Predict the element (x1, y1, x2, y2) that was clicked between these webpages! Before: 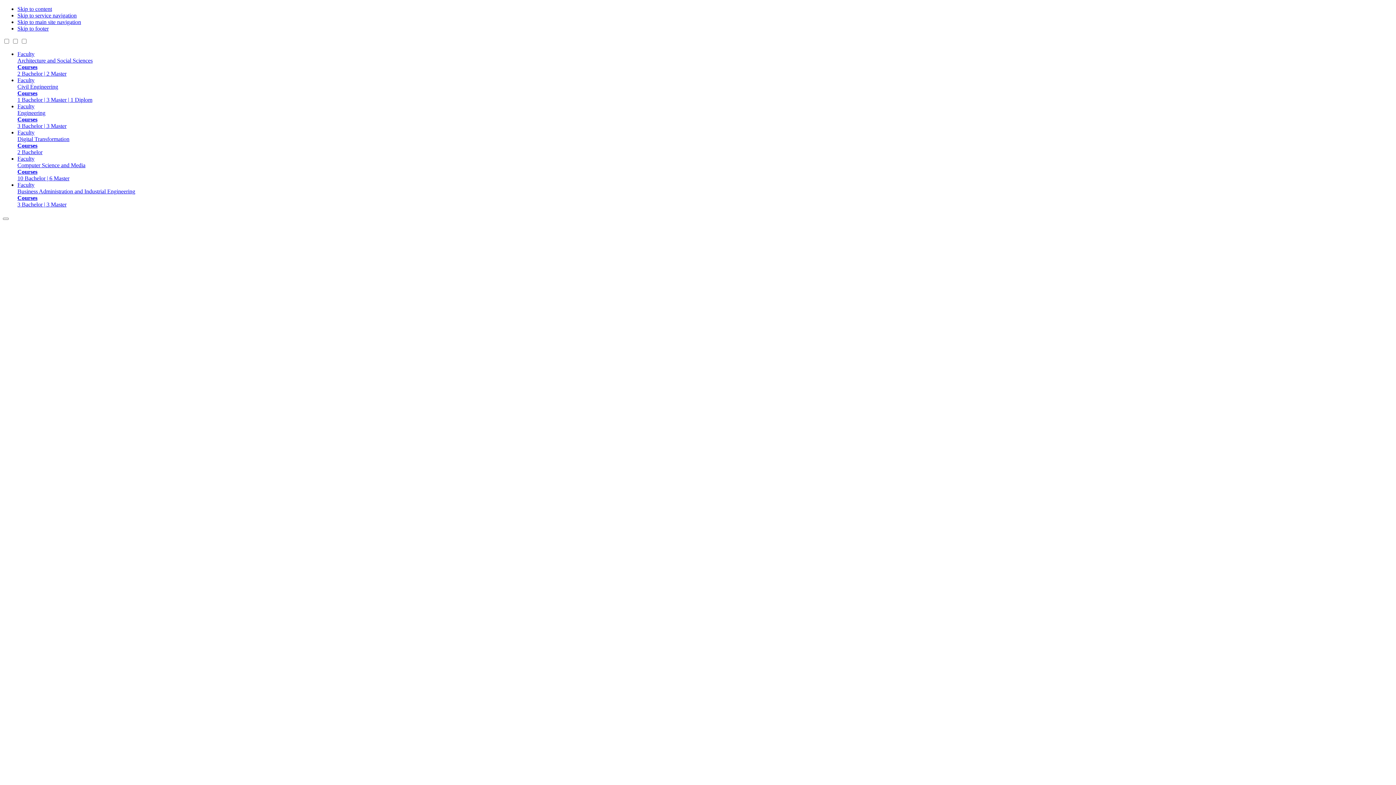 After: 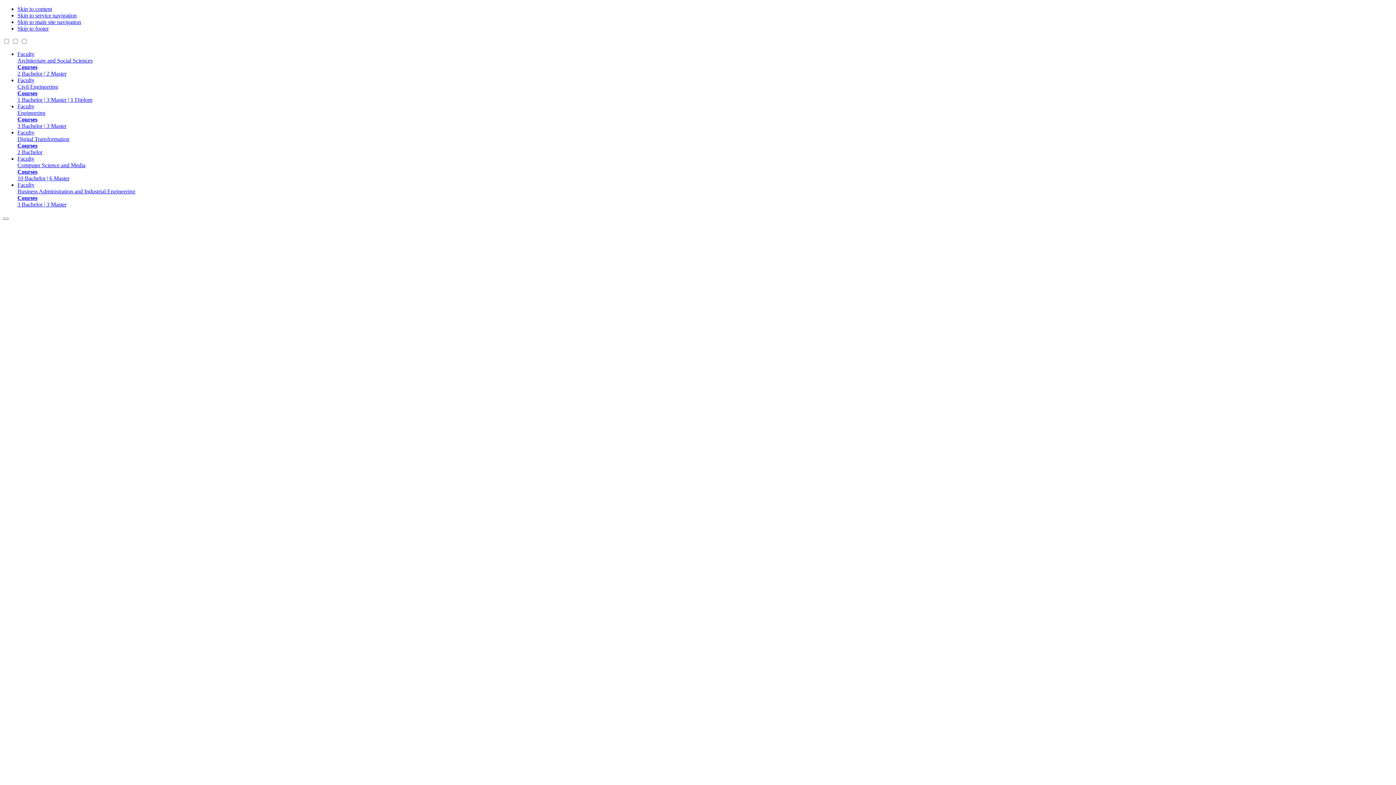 Action: label: Faculty
Business Administration and Industrial Engineering
Courses
3 Bachelor | 3 Master bbox: (17, 181, 1393, 208)